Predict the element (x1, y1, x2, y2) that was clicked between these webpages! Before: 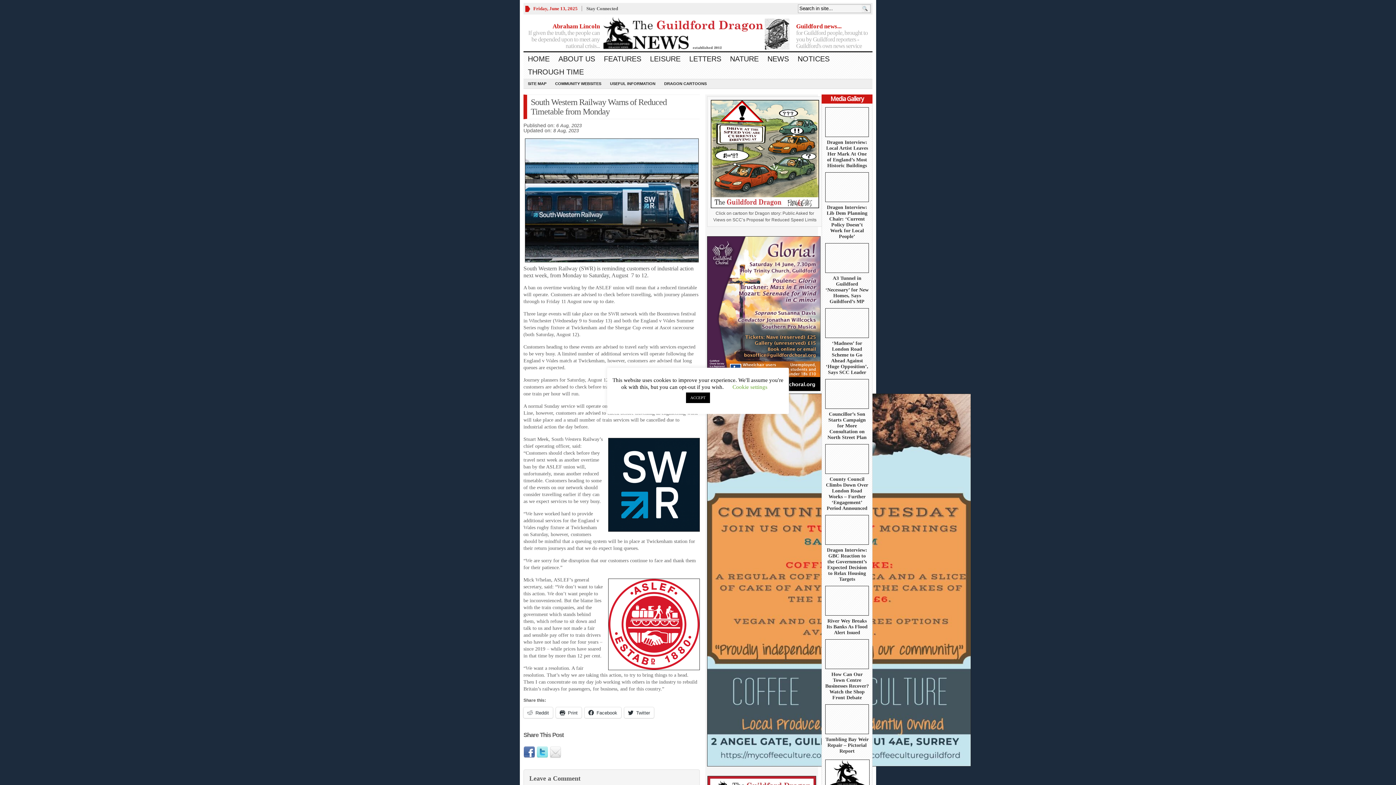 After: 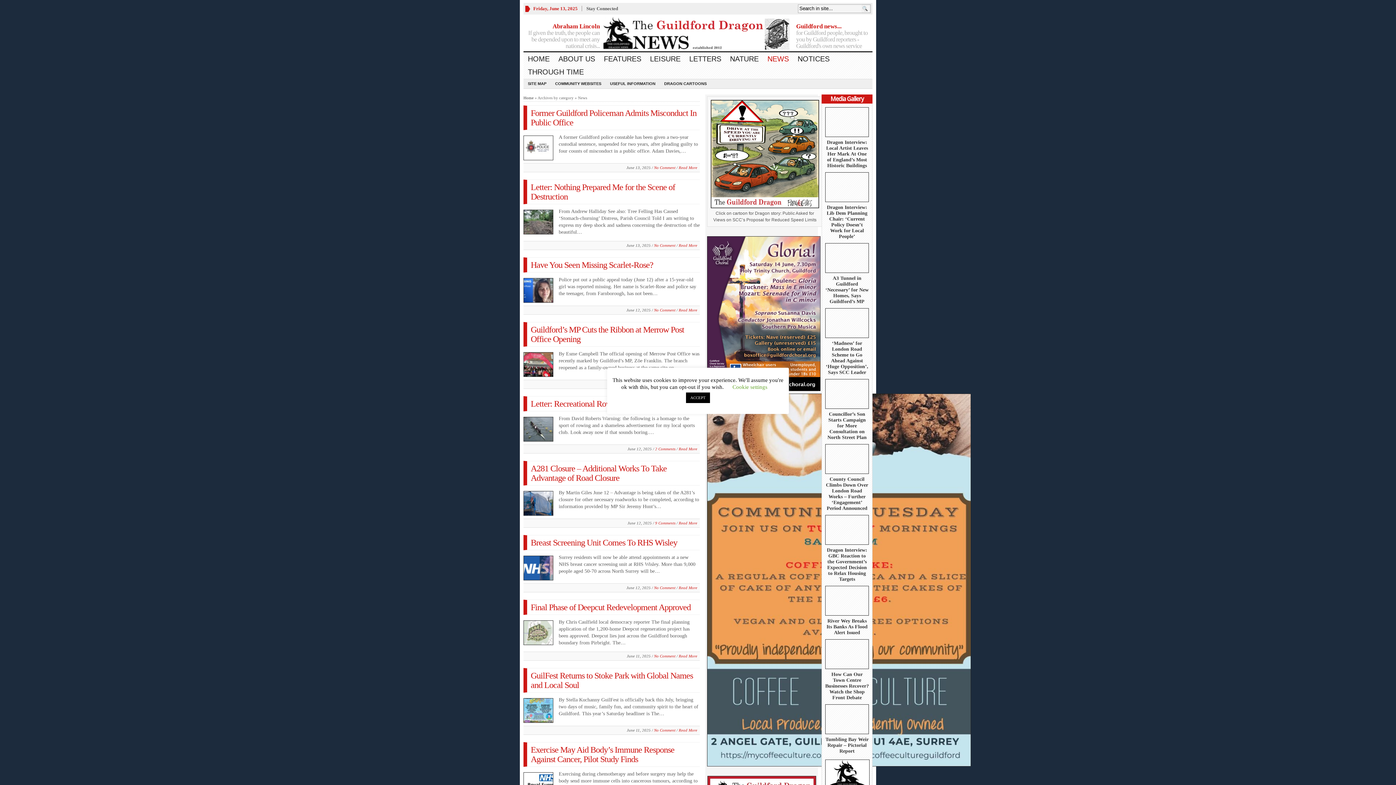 Action: label: NEWS bbox: (763, 52, 793, 65)